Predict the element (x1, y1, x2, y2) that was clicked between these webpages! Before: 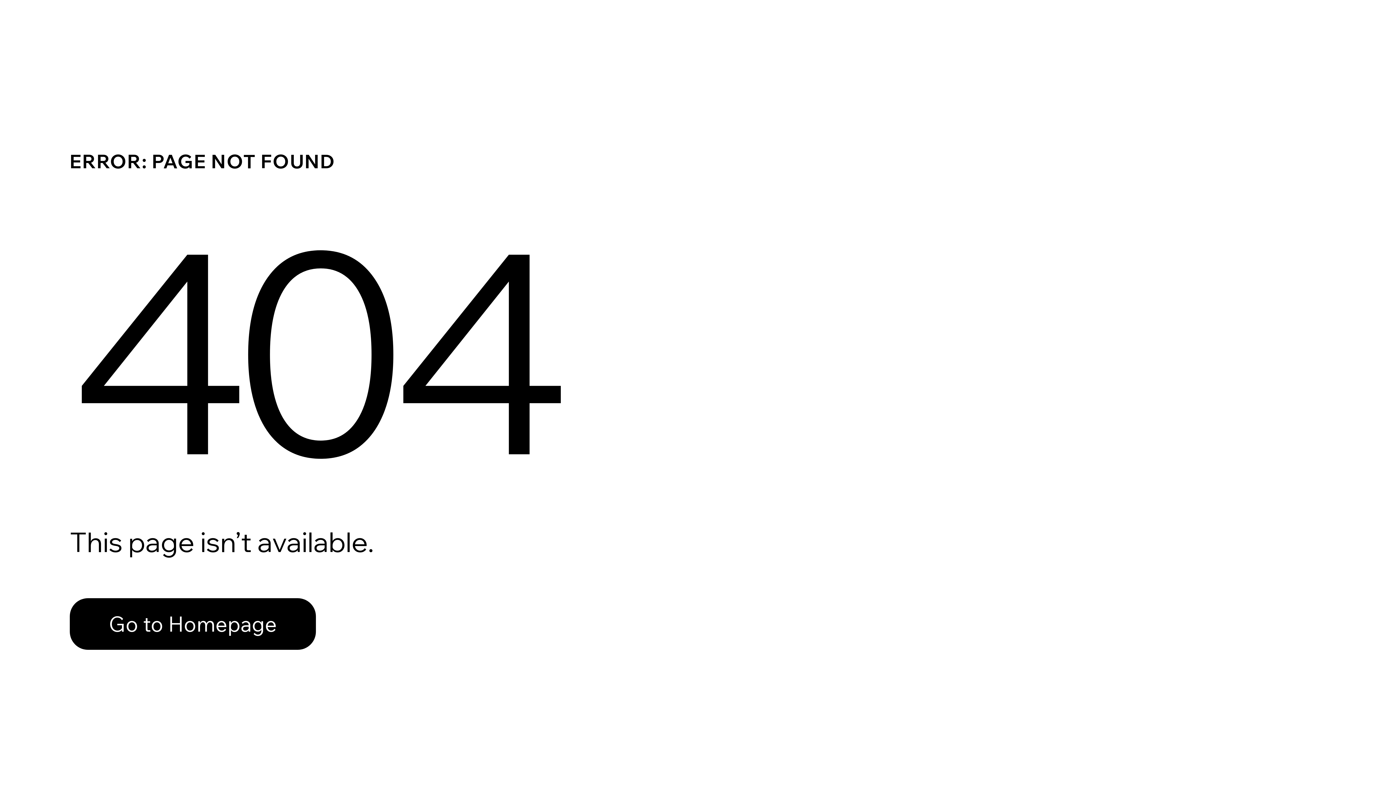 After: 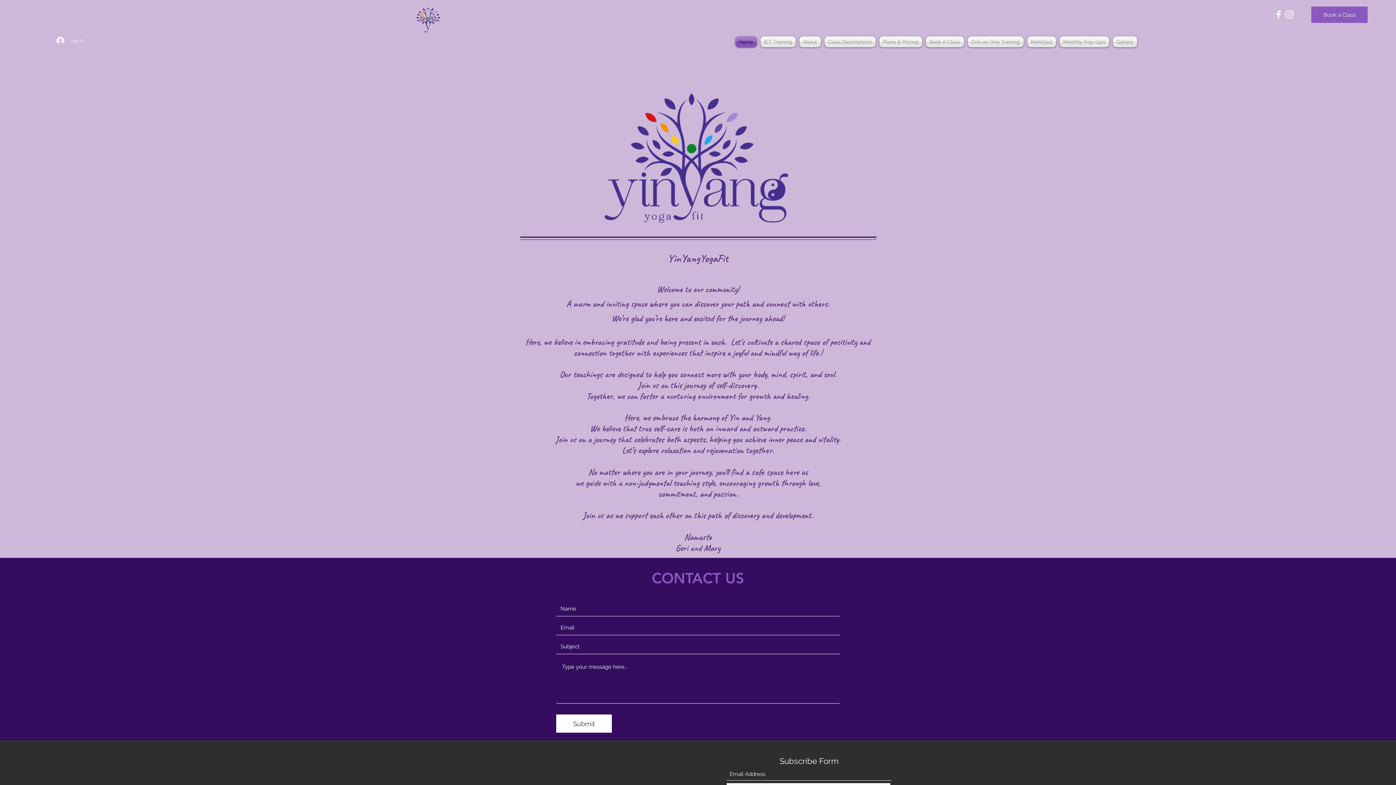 Action: label: Go to Homepage bbox: (69, 598, 316, 650)